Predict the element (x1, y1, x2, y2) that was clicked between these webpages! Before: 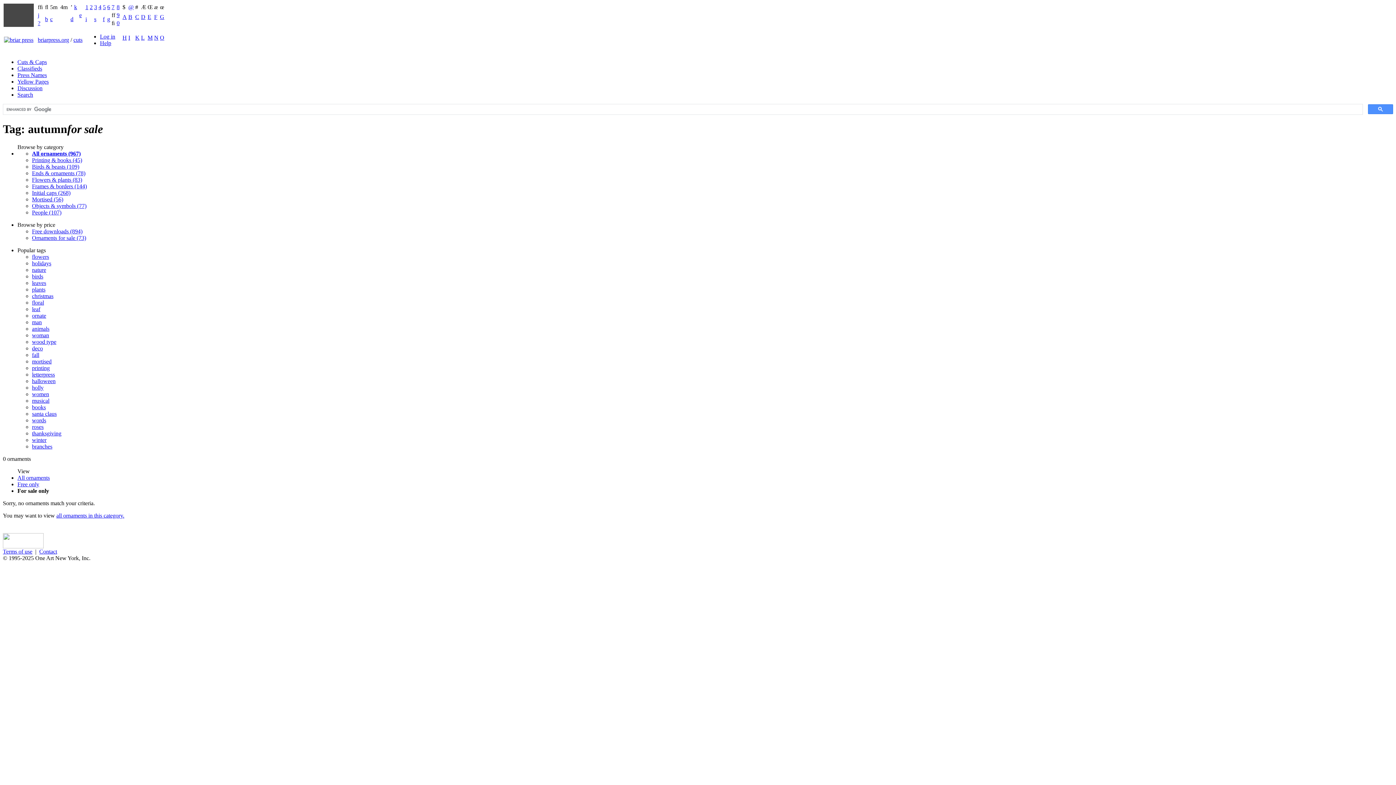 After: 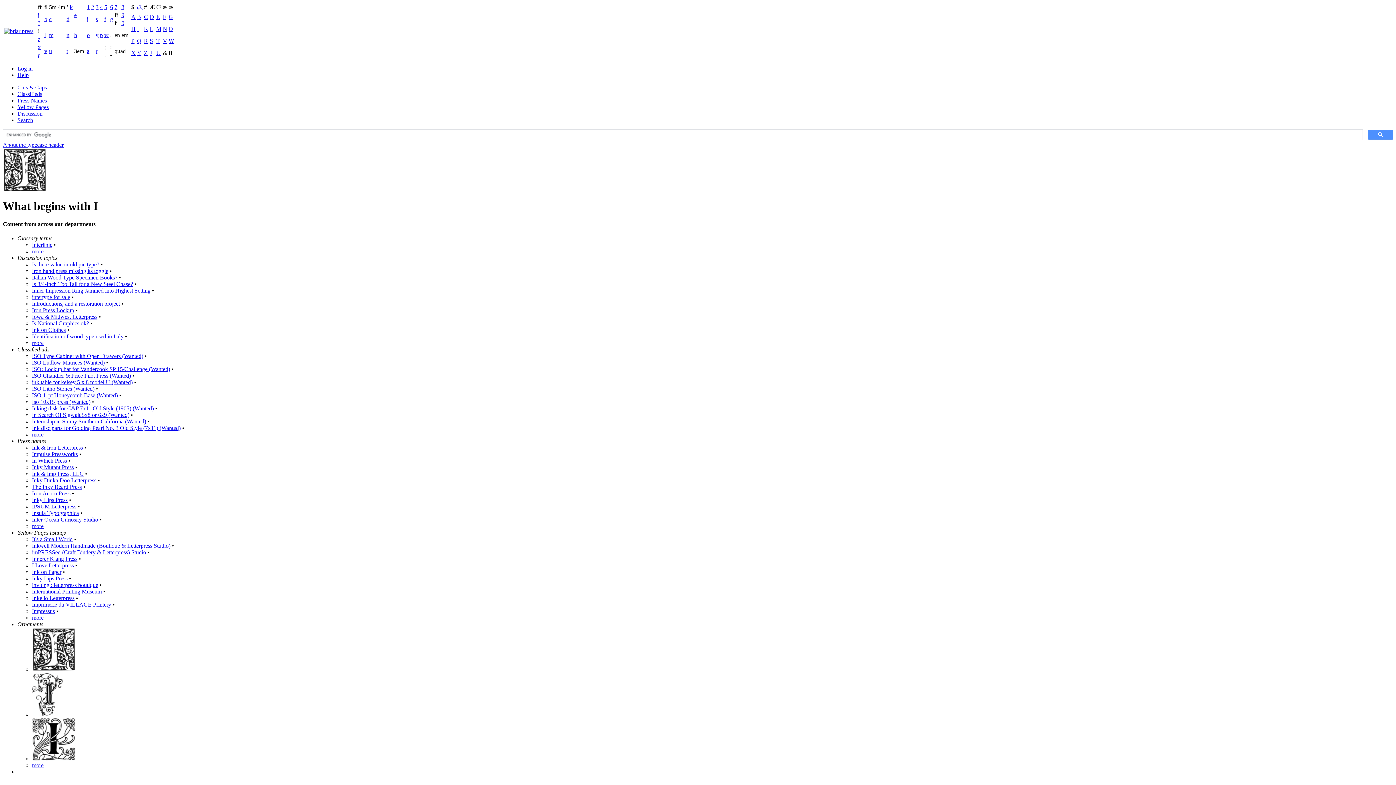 Action: label: I bbox: (128, 34, 133, 41)